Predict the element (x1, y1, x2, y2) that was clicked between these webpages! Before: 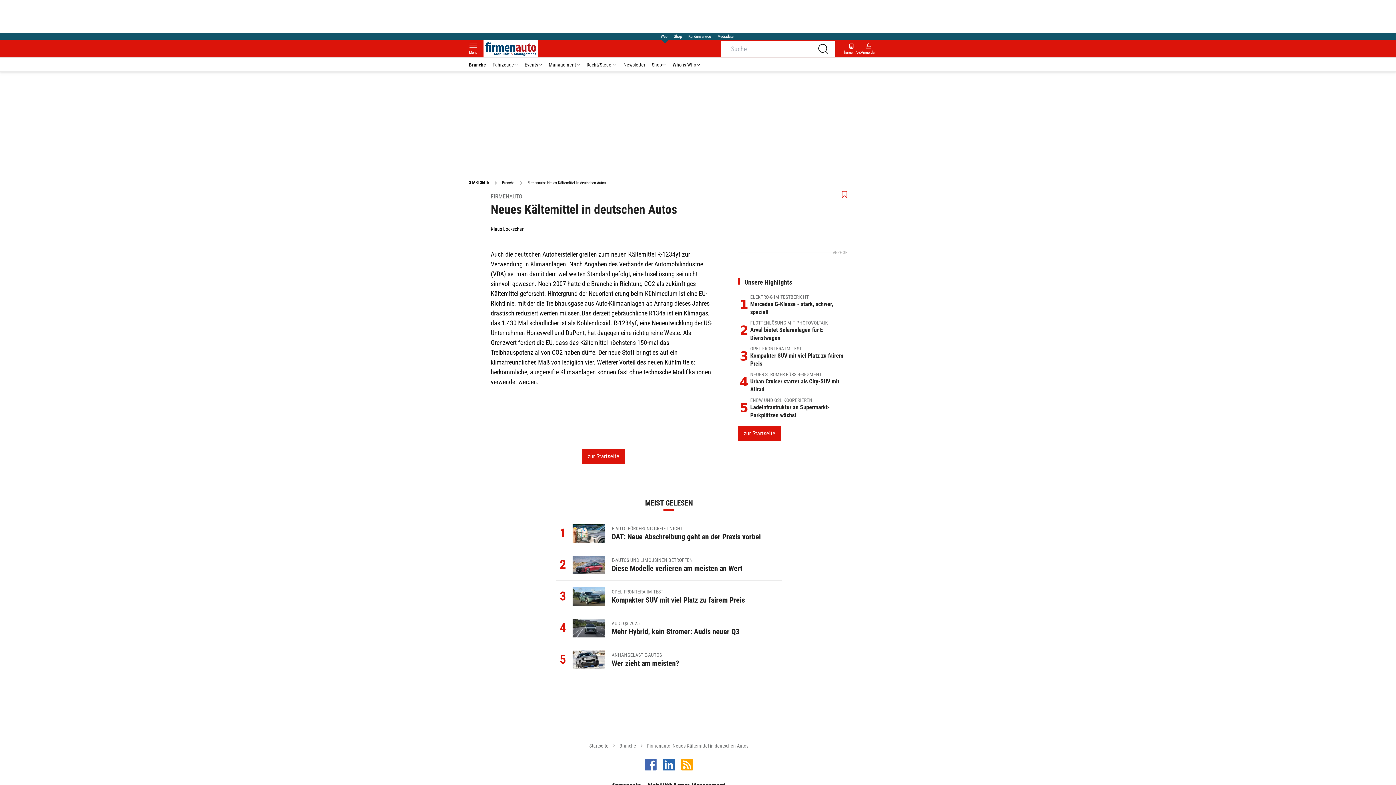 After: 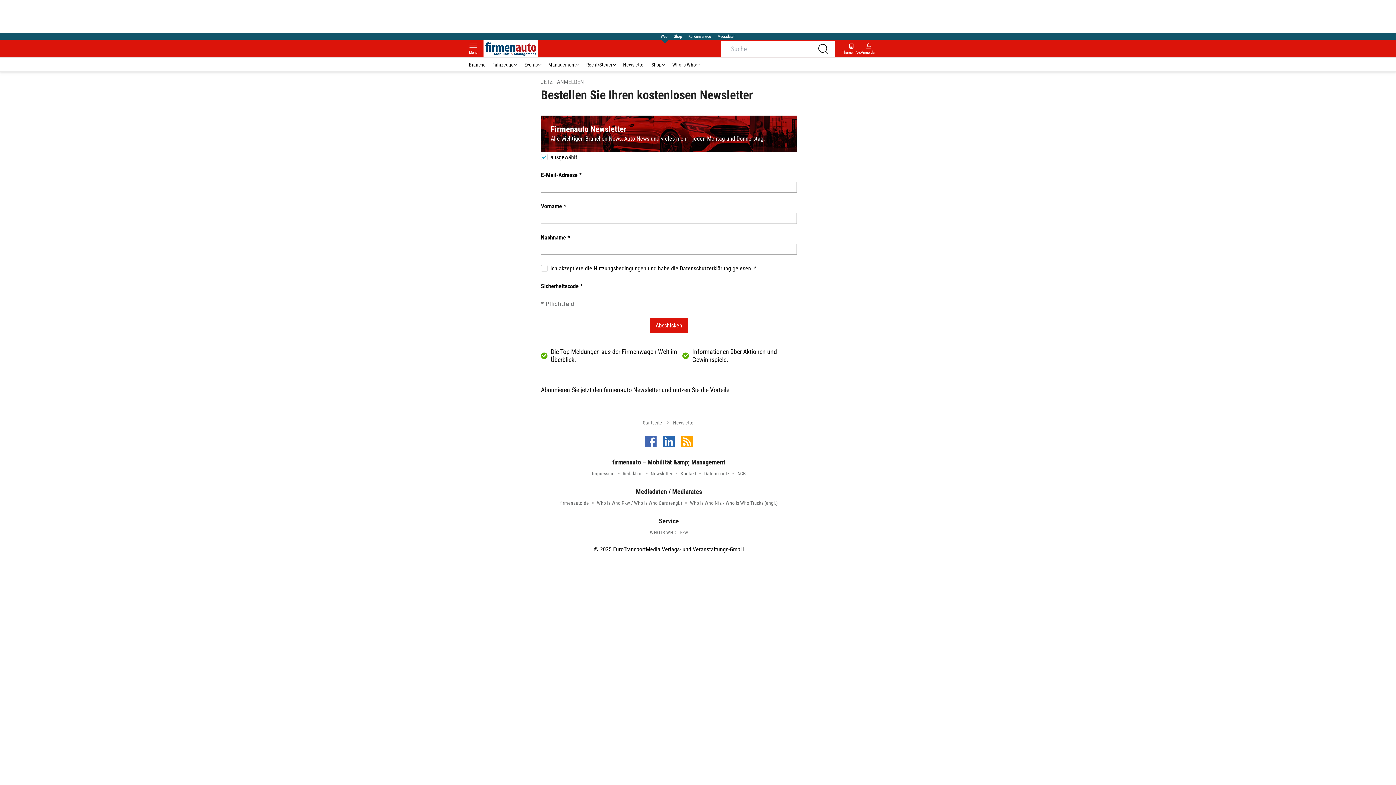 Action: label: Newsletter bbox: (620, 61, 648, 68)